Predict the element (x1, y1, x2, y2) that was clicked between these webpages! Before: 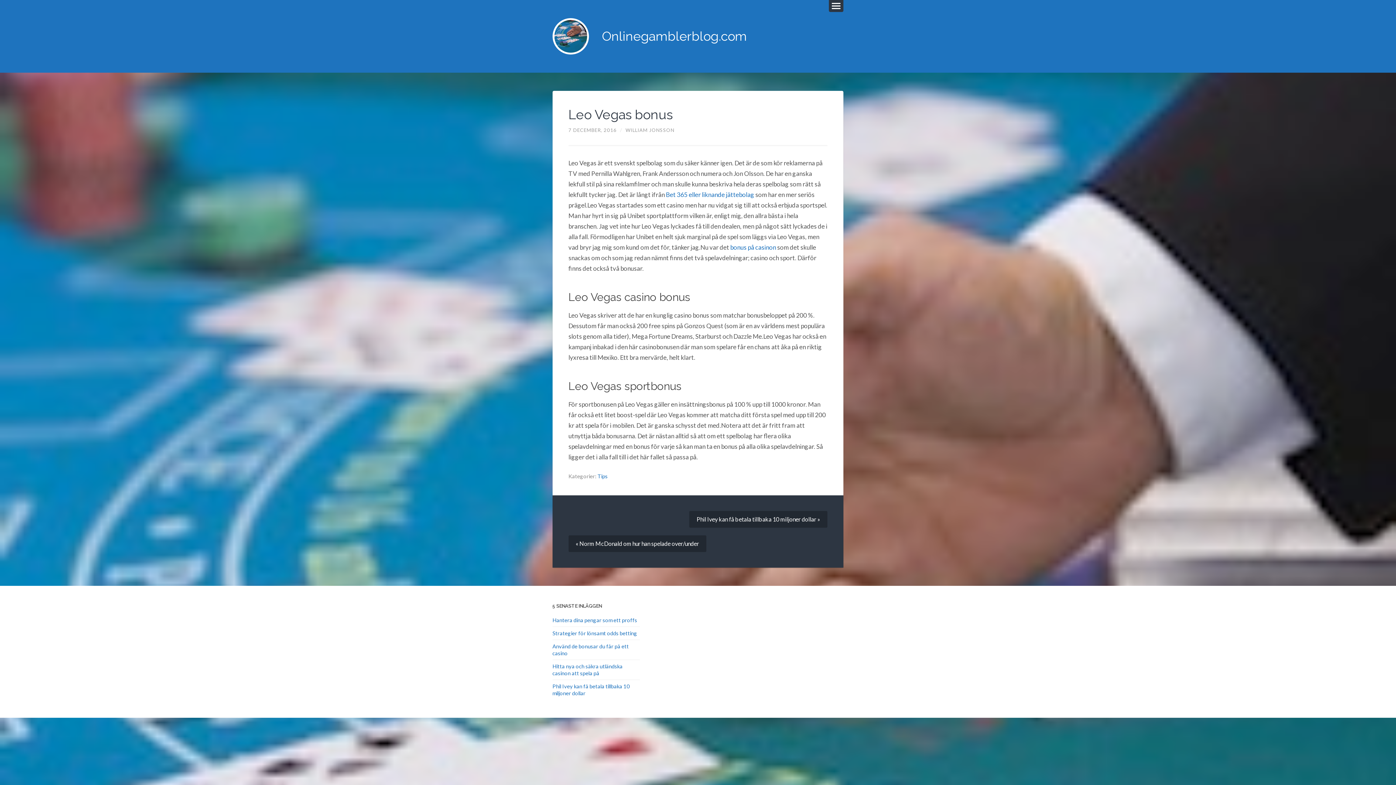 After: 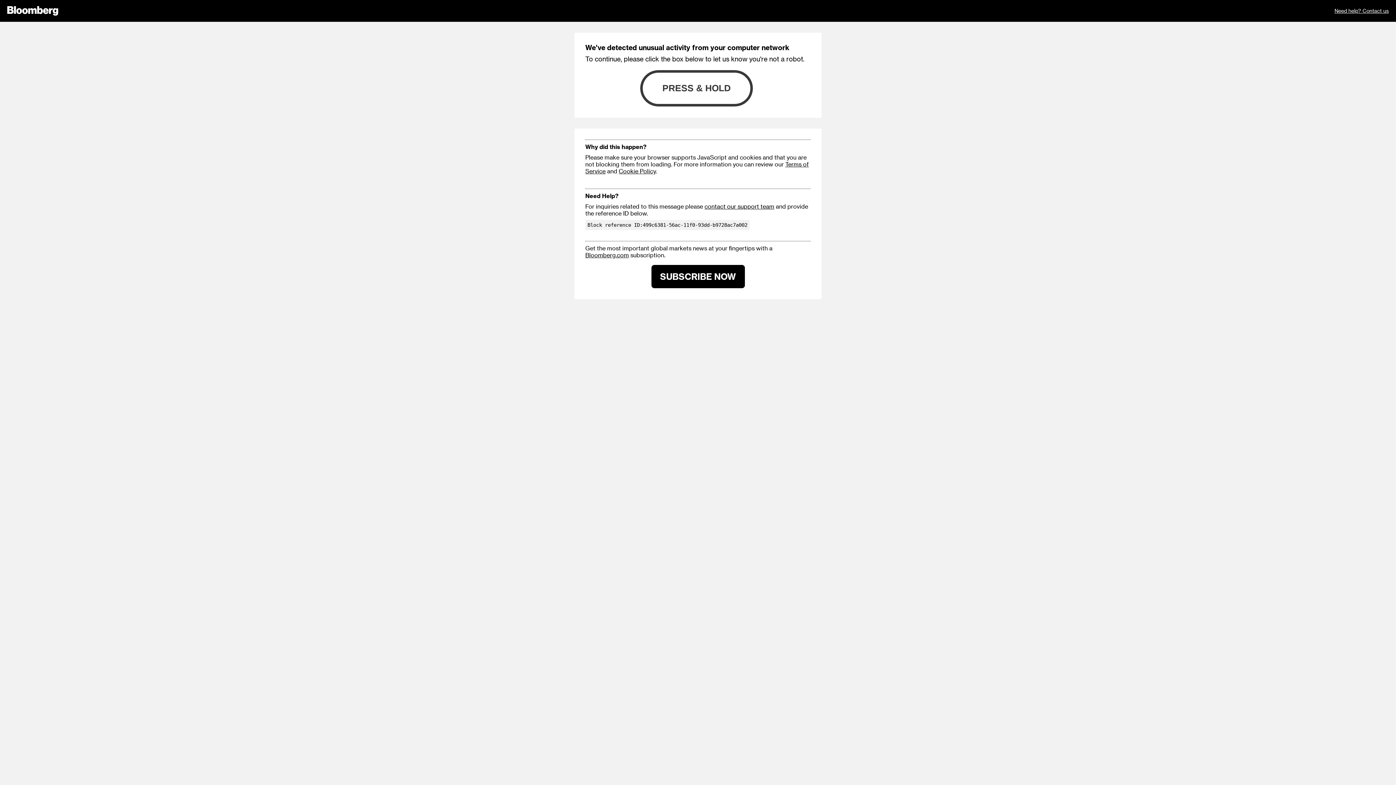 Action: label: Bet 365 eller liknande jättebolag bbox: (665, 190, 753, 198)